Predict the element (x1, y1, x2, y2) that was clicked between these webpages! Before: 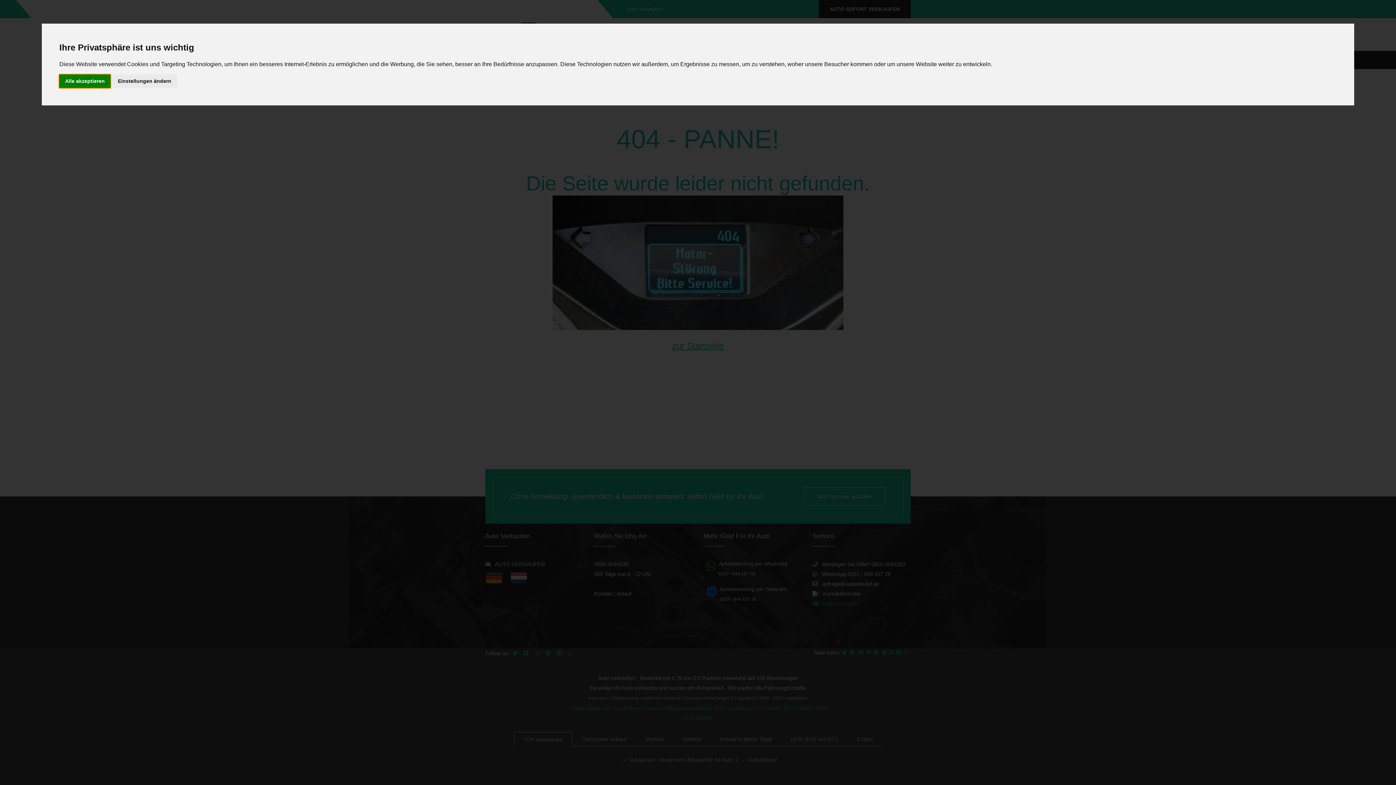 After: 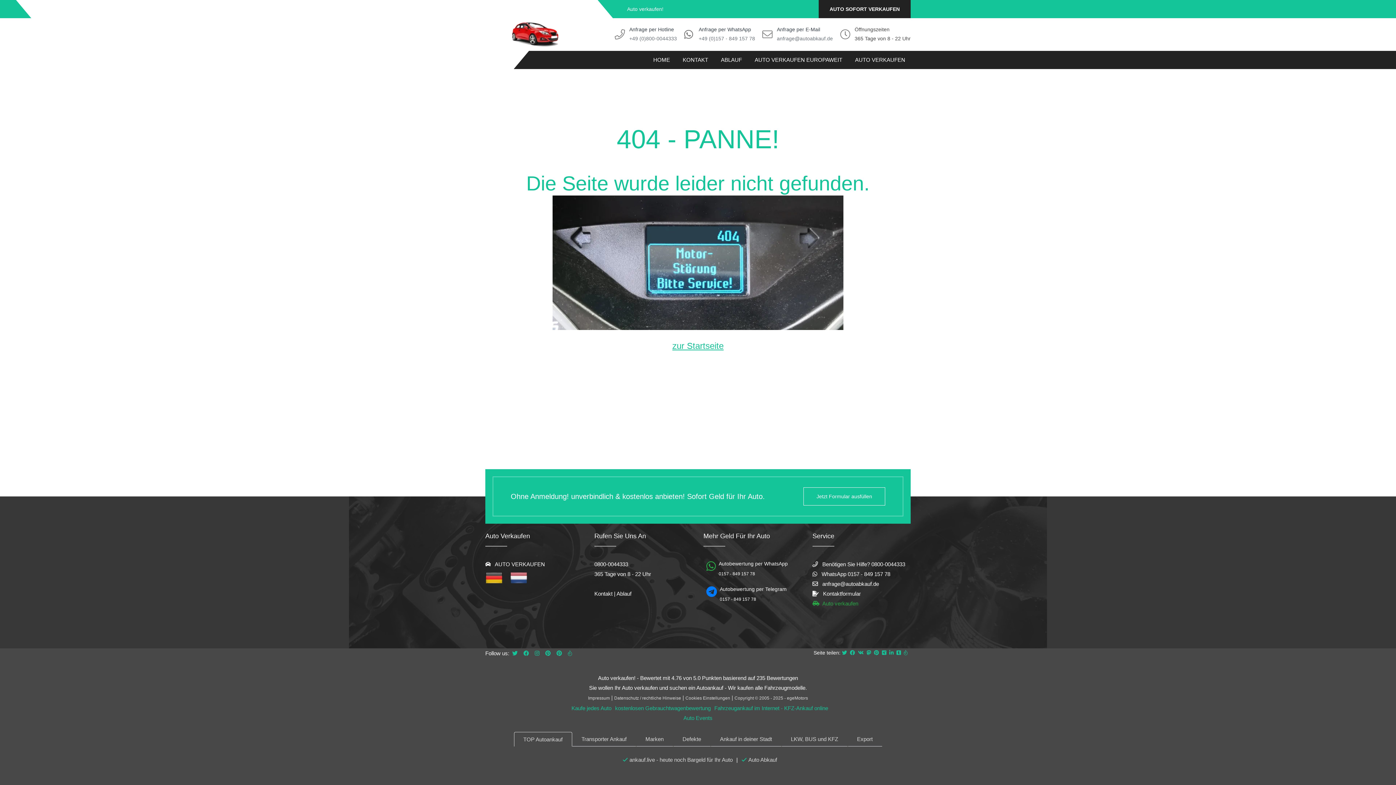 Action: bbox: (59, 74, 110, 87) label: Alle akzeptieren